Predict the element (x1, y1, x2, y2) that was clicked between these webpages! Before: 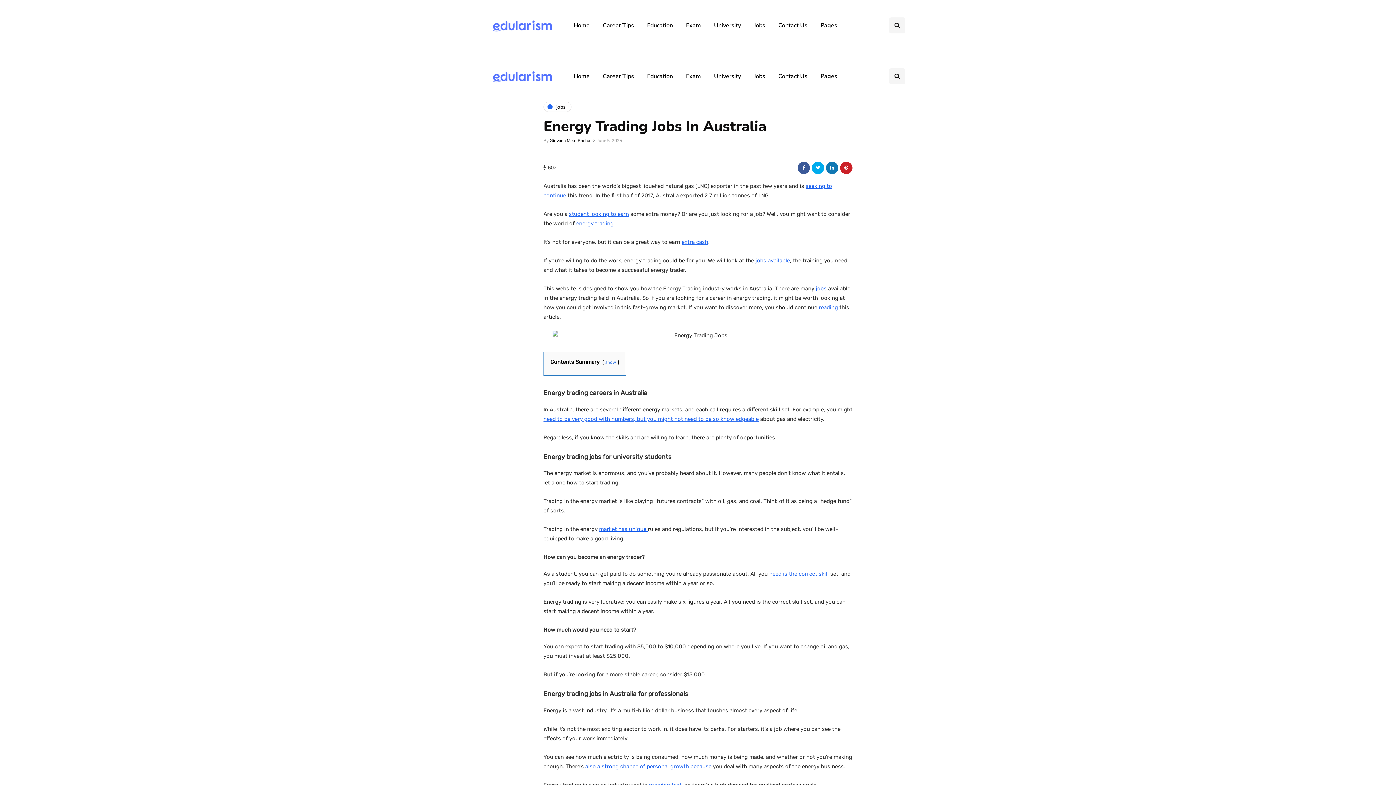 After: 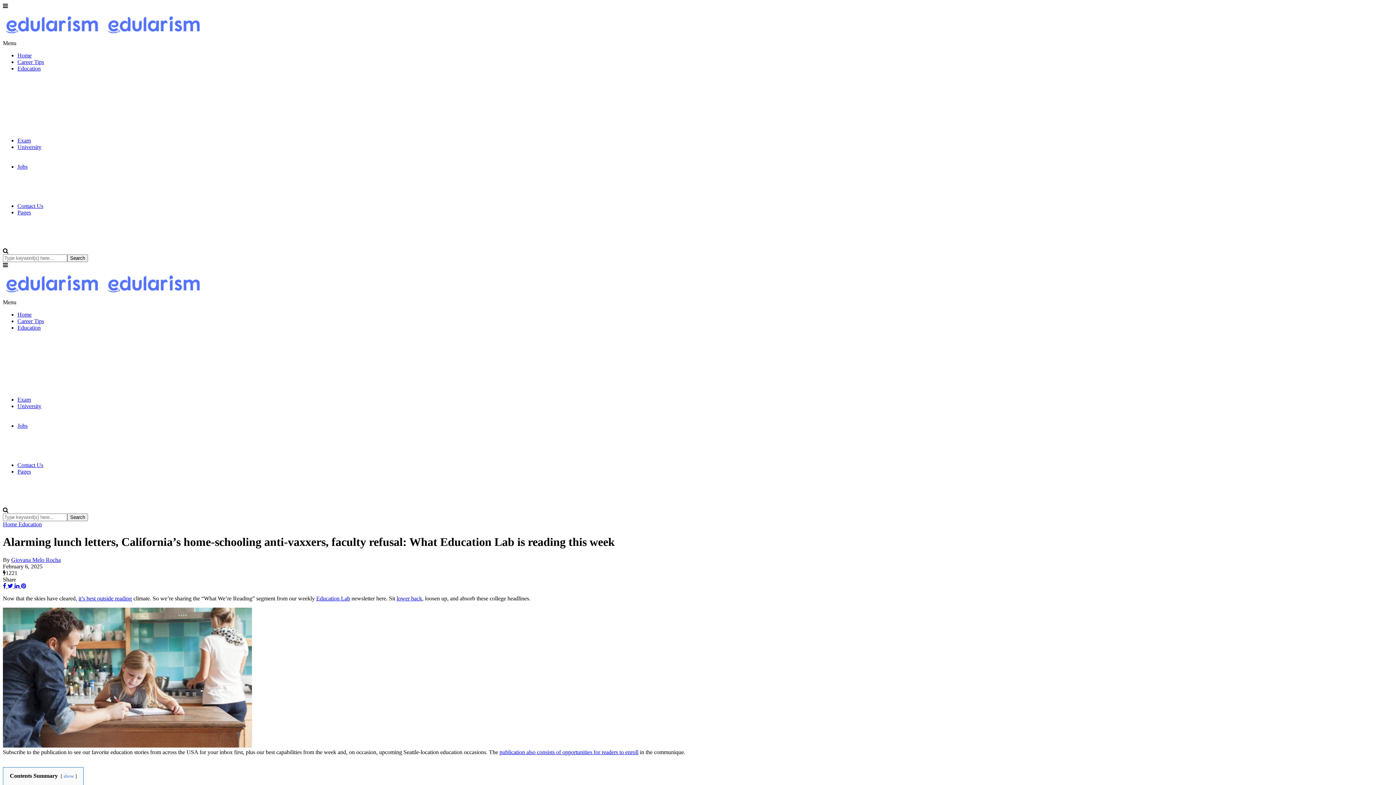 Action: bbox: (818, 304, 838, 310) label: reading